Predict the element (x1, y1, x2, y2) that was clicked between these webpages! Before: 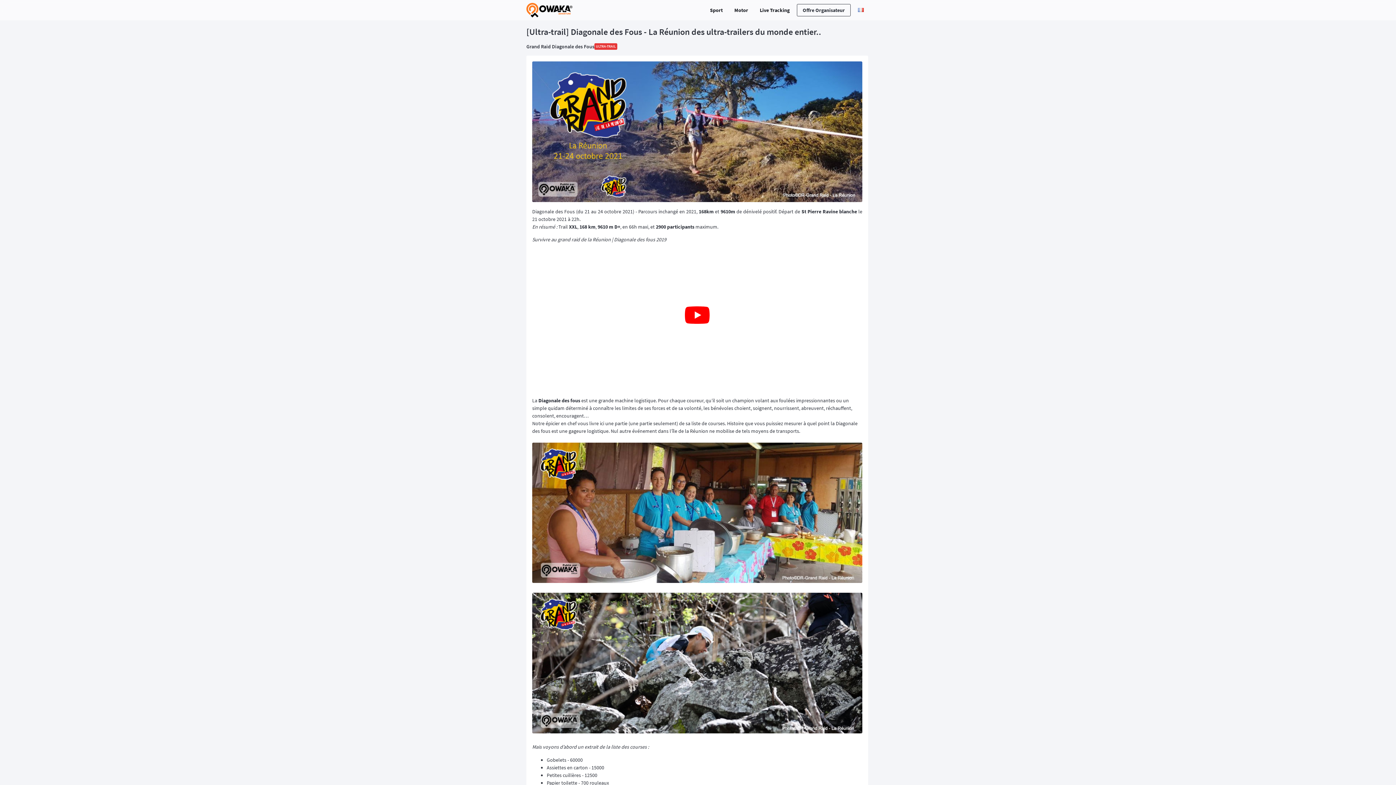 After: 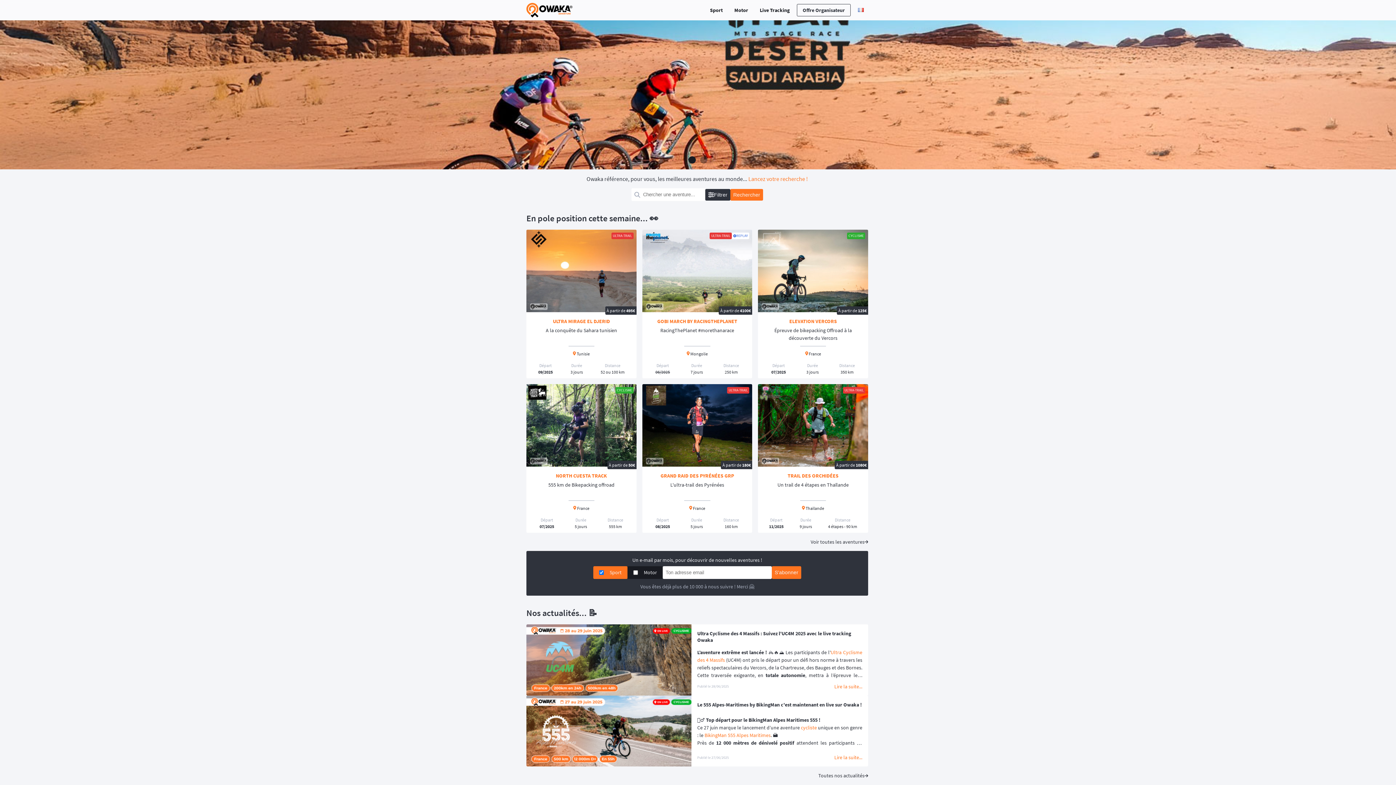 Action: bbox: (704, 4, 728, 16) label: Sport